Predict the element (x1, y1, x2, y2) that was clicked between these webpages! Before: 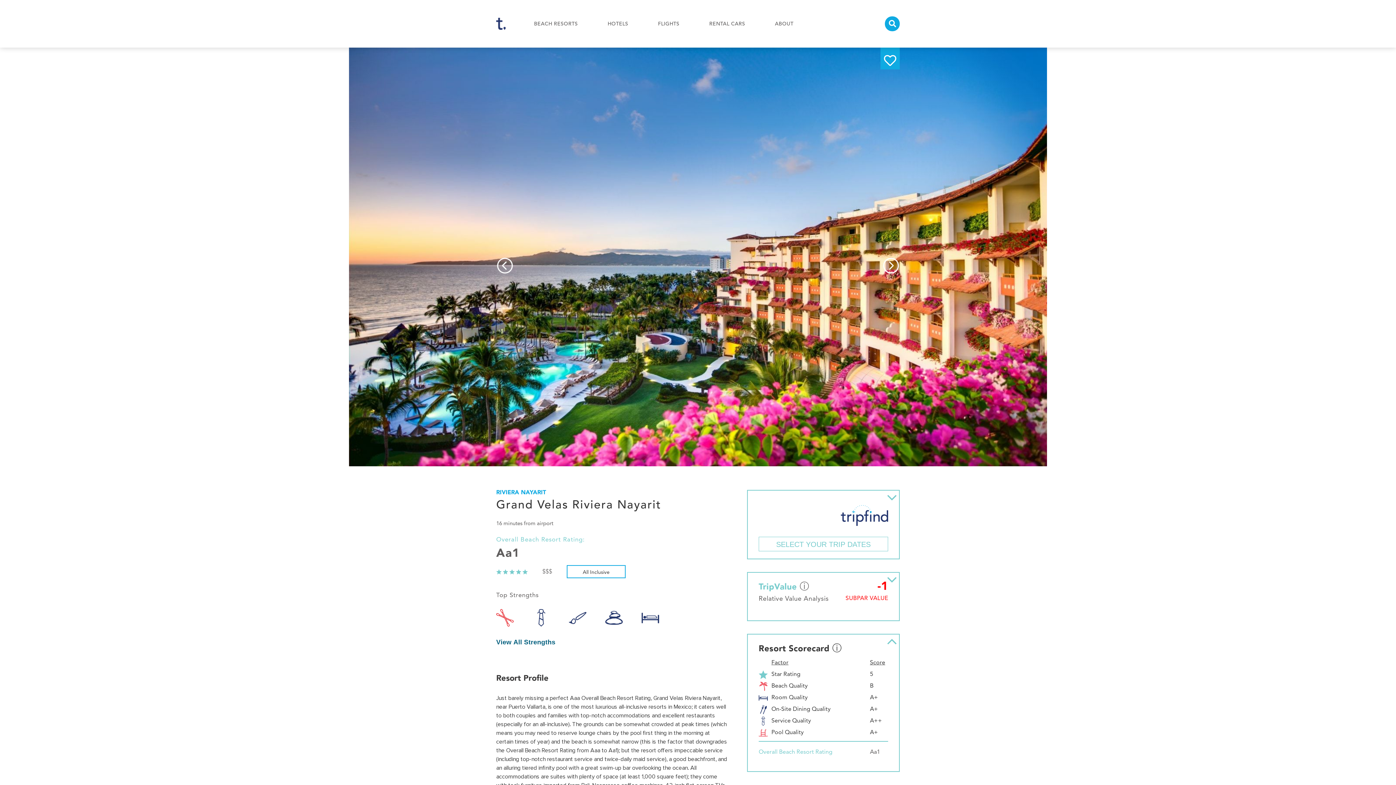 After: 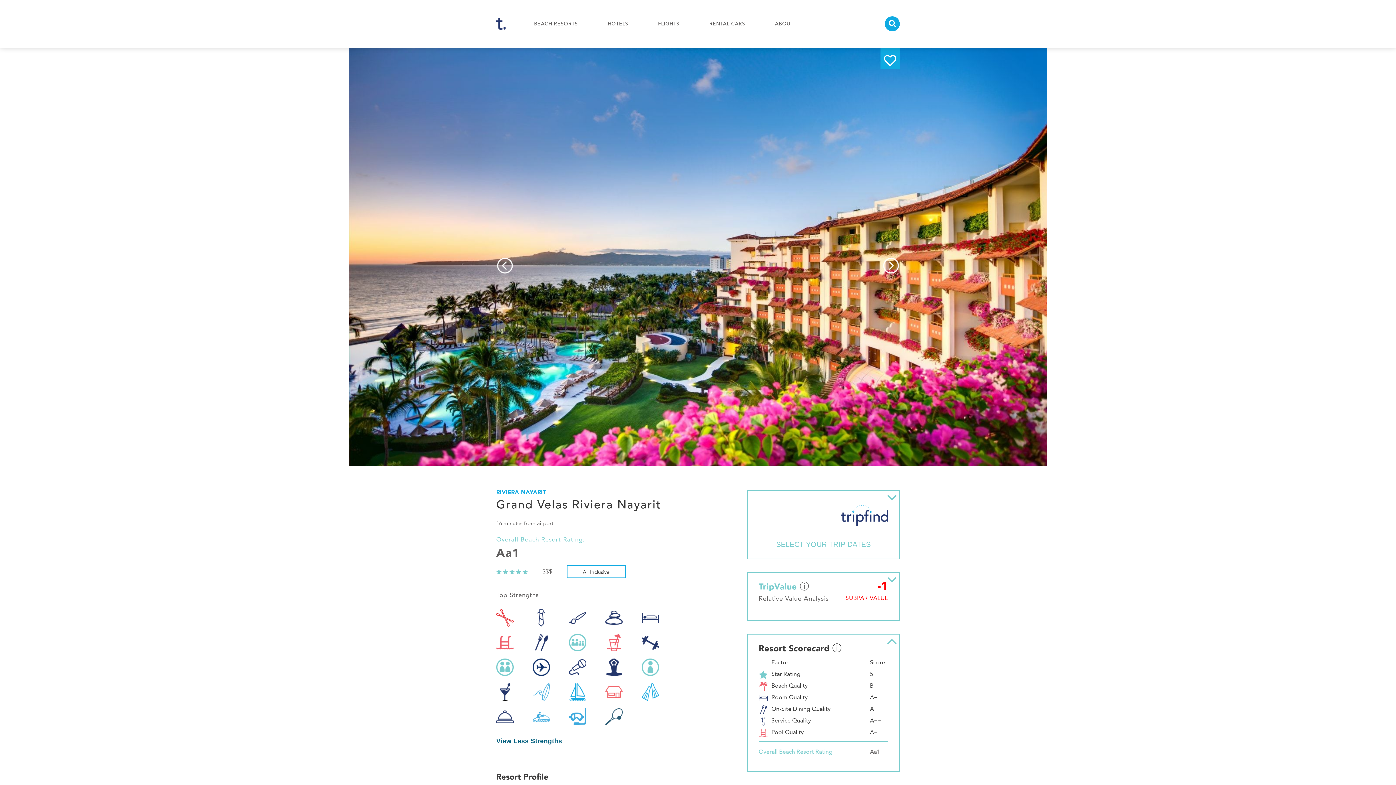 Action: label: View All Strengths bbox: (496, 637, 555, 647)